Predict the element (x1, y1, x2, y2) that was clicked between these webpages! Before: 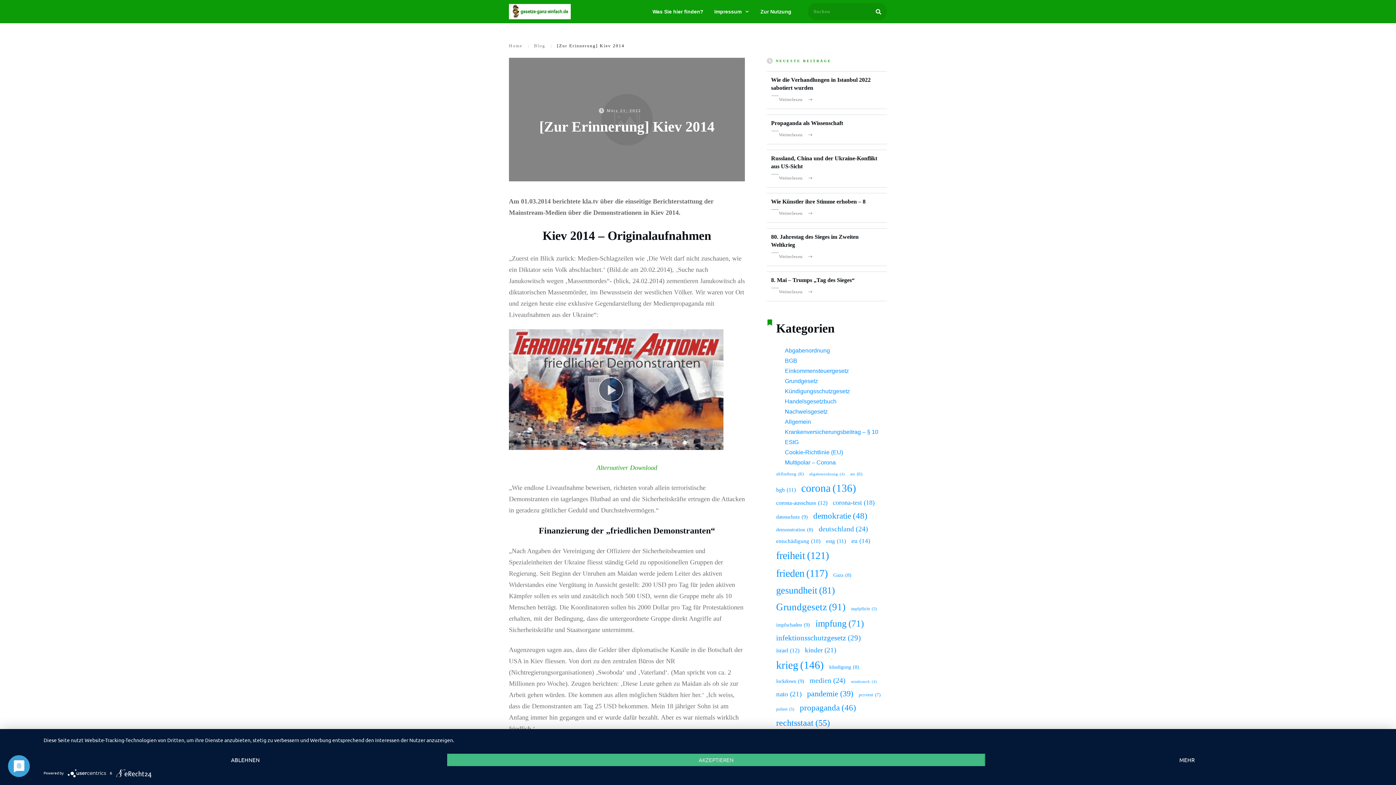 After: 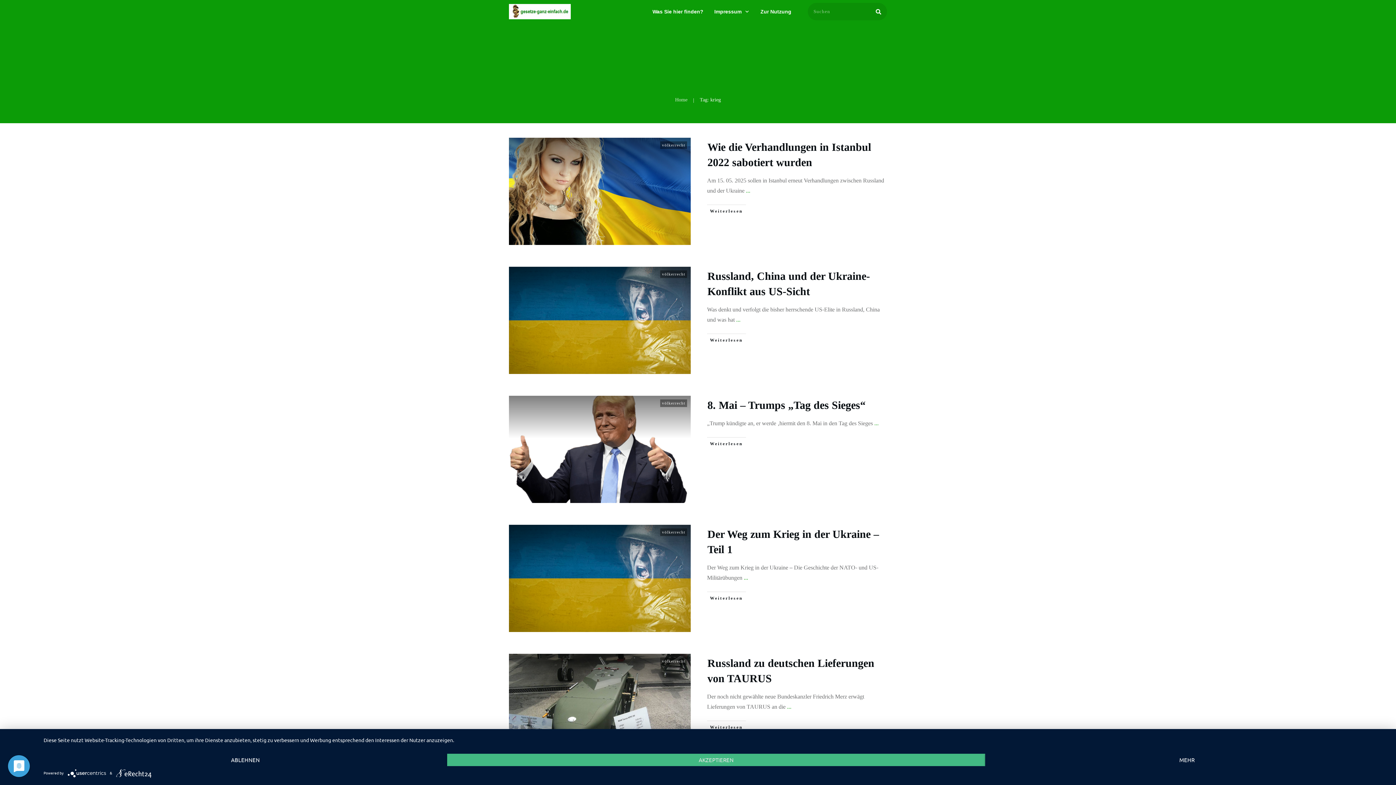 Action: bbox: (776, 656, 824, 674) label: krieg (146 Einträge)